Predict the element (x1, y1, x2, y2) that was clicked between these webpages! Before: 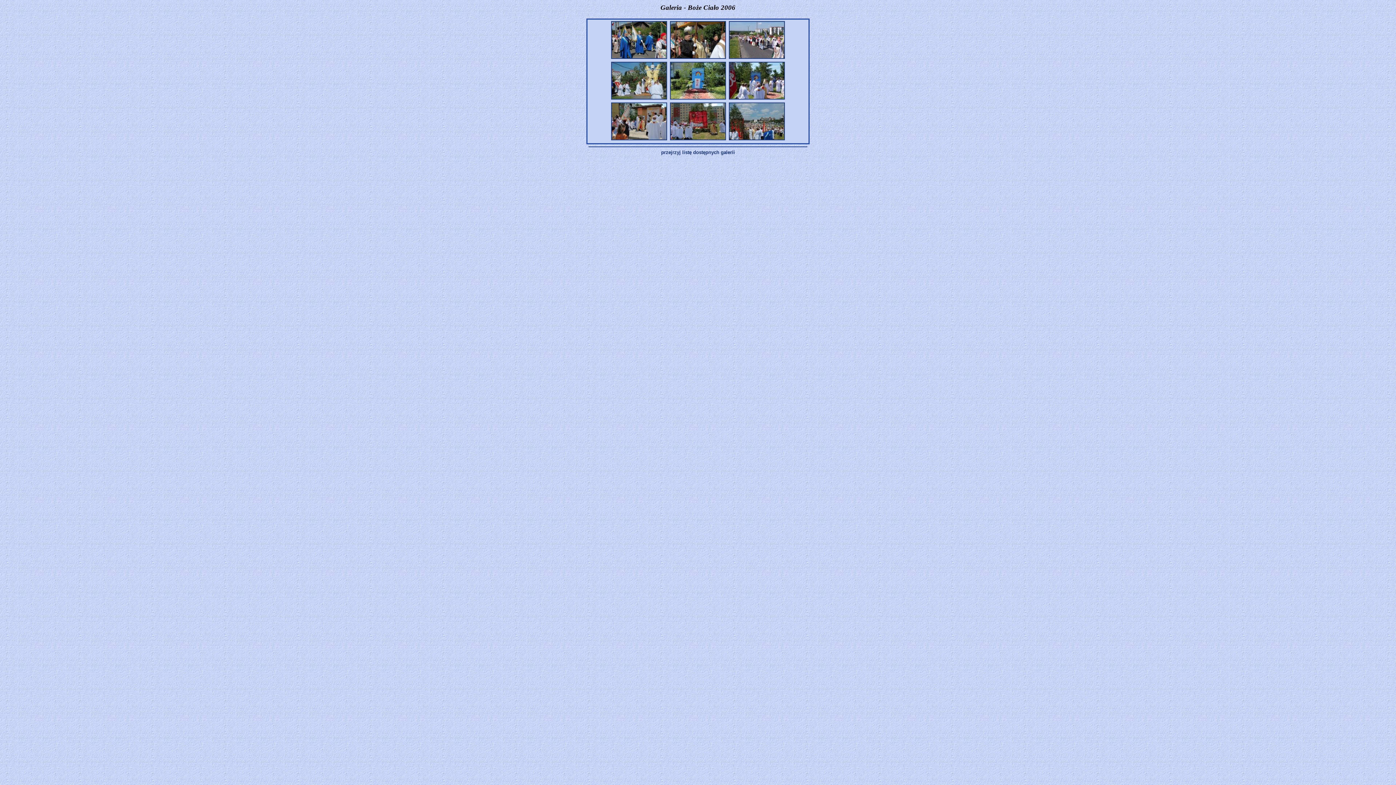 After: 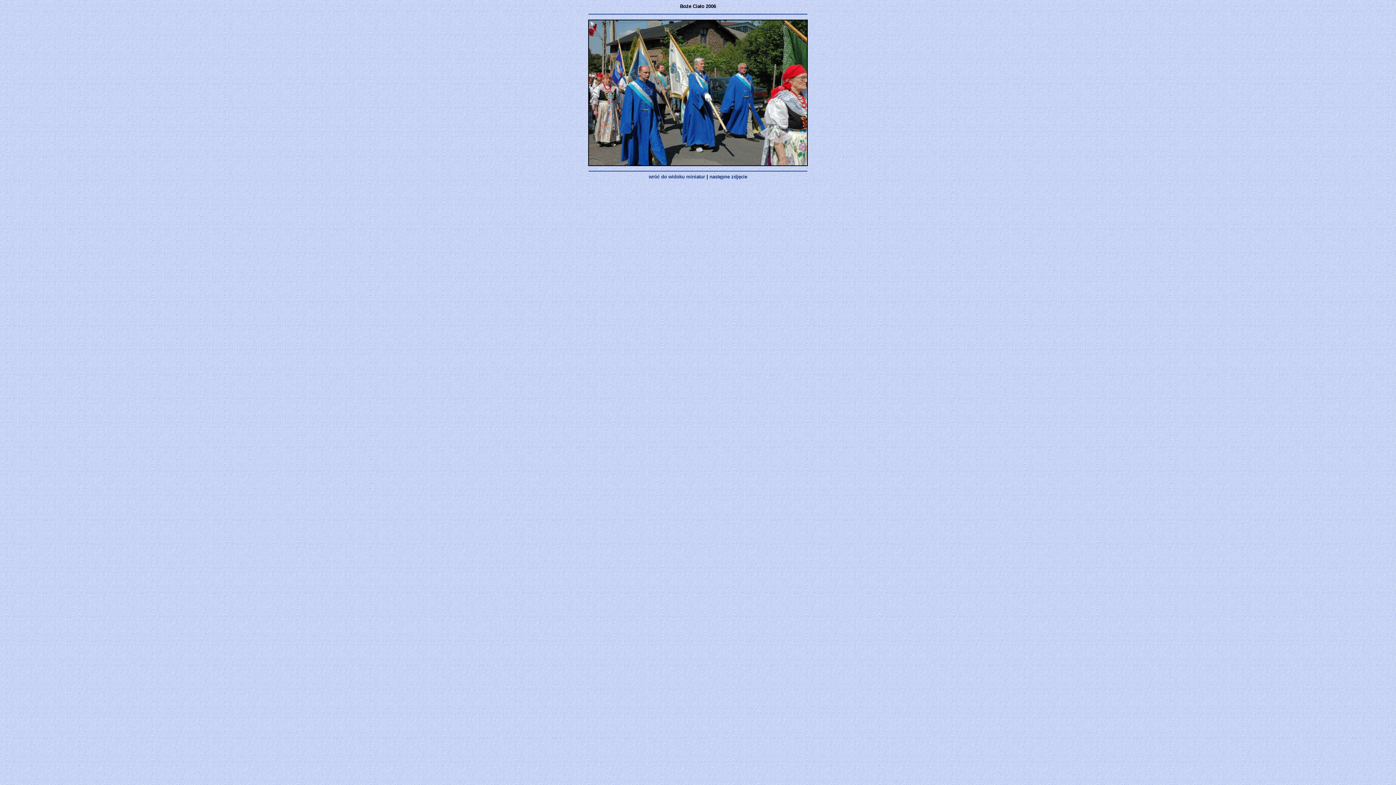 Action: bbox: (610, 54, 668, 60)